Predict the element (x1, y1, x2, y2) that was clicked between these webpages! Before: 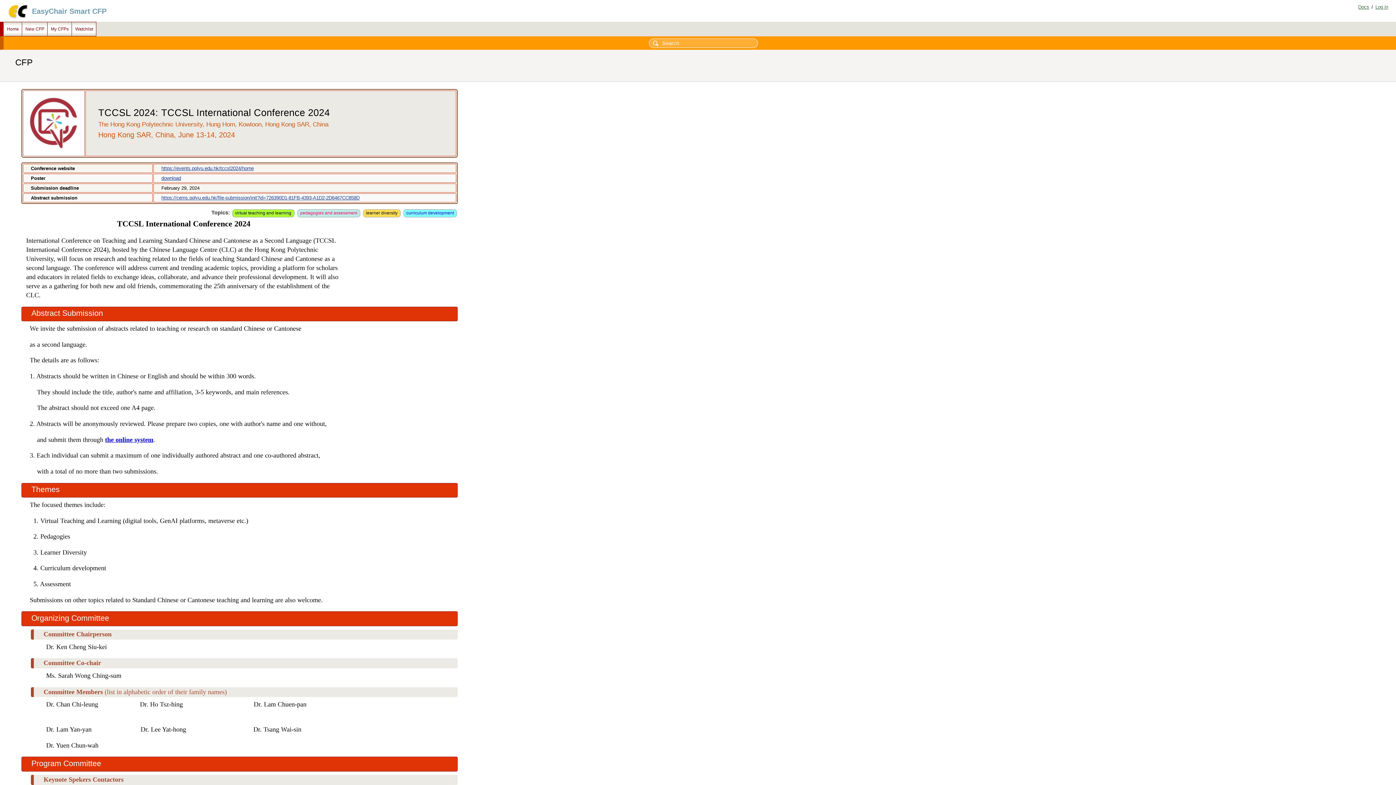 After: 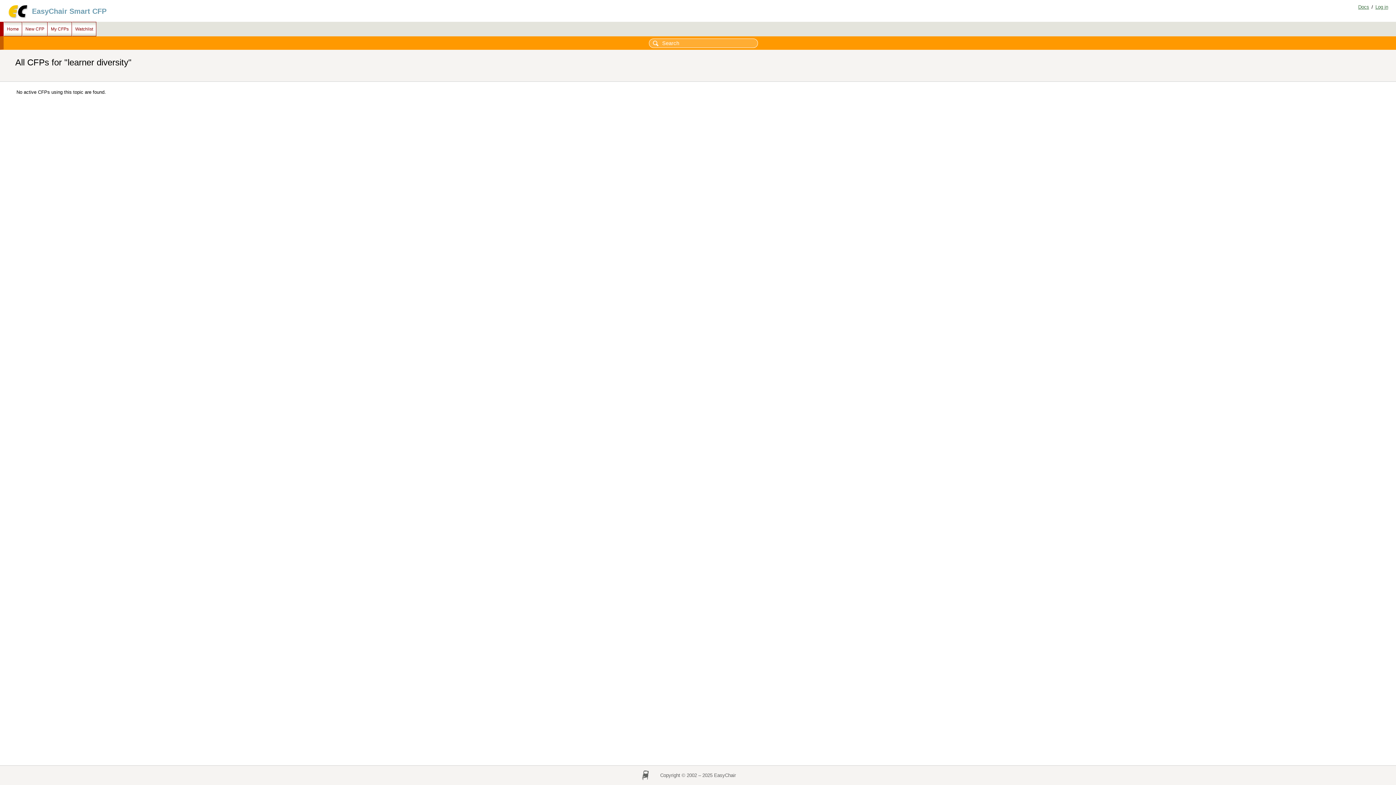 Action: bbox: (362, 208, 401, 218) label: learner diversity